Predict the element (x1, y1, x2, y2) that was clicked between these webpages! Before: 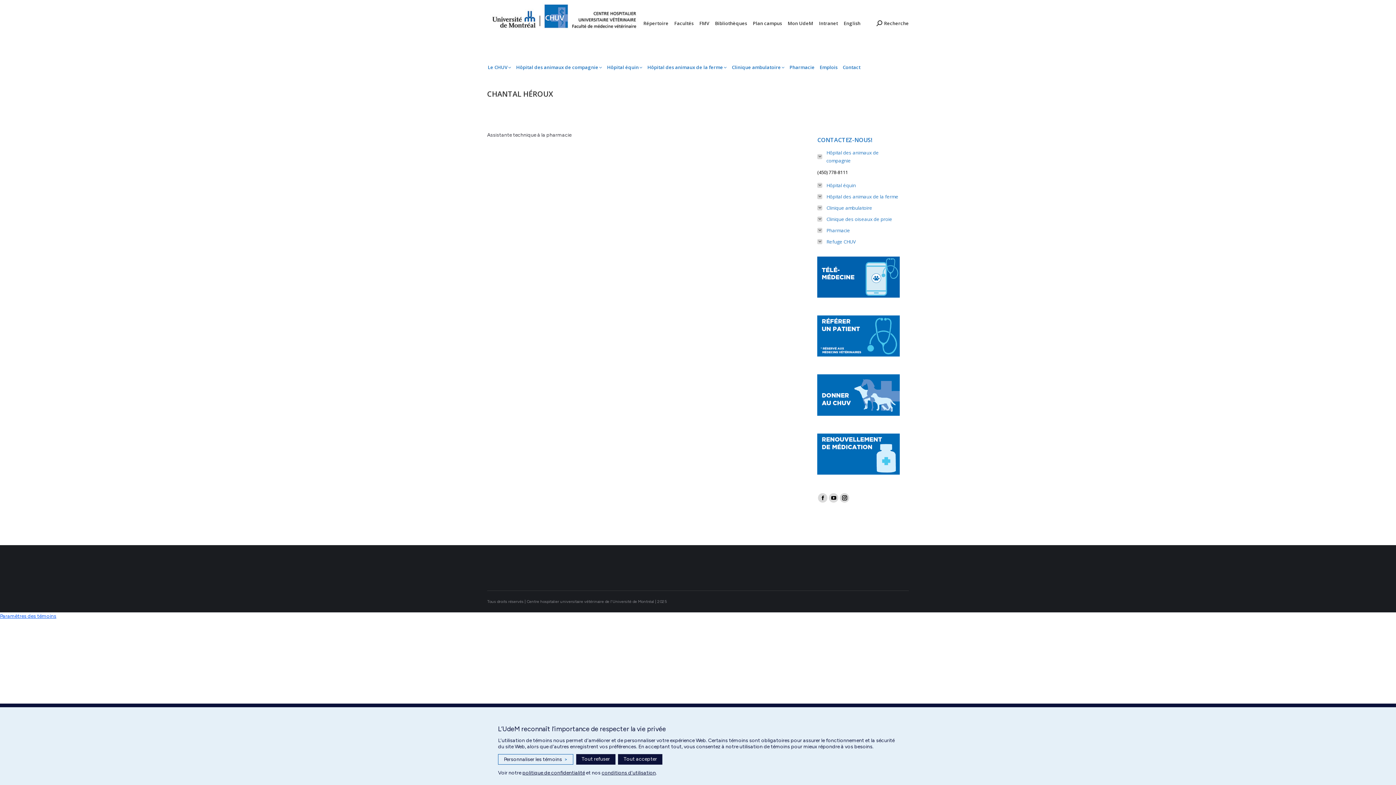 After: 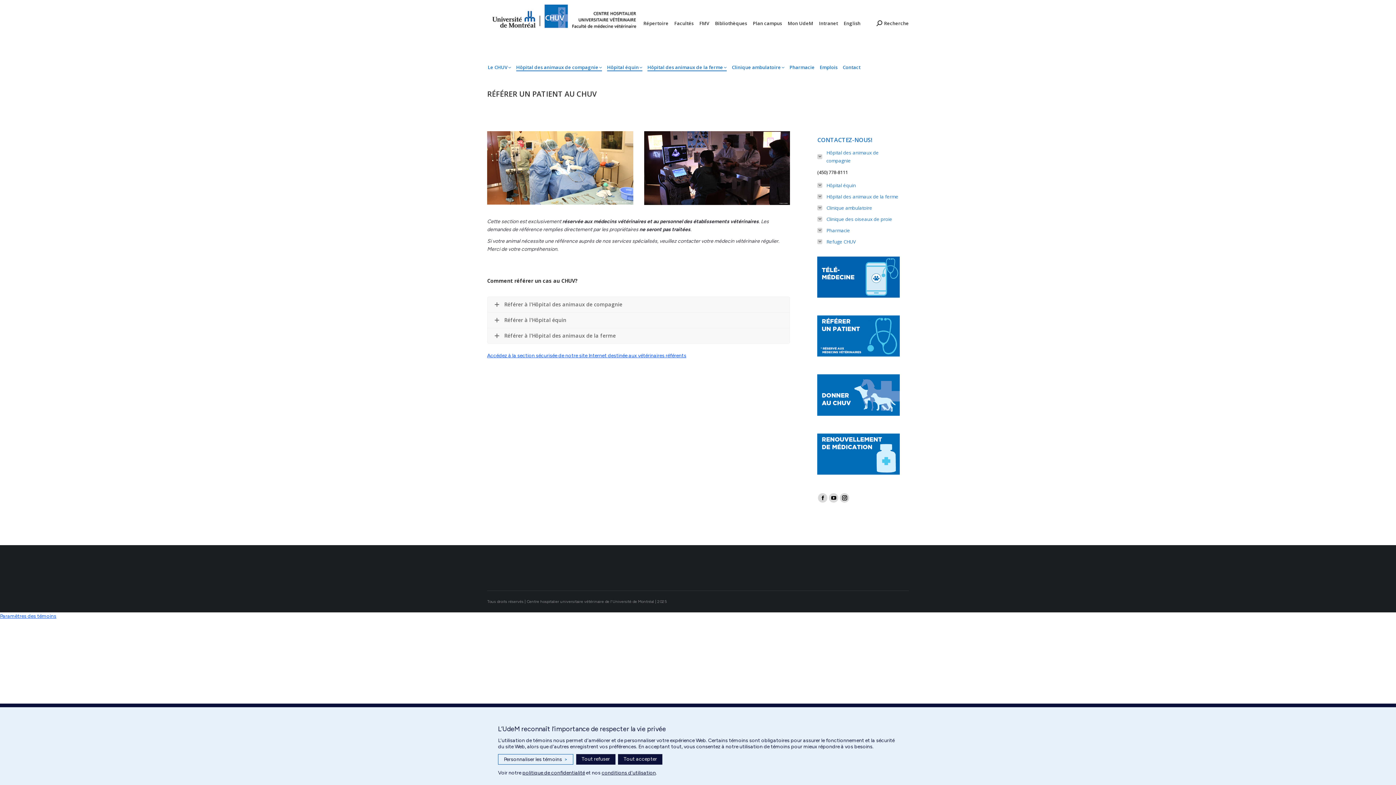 Action: bbox: (817, 315, 899, 356)